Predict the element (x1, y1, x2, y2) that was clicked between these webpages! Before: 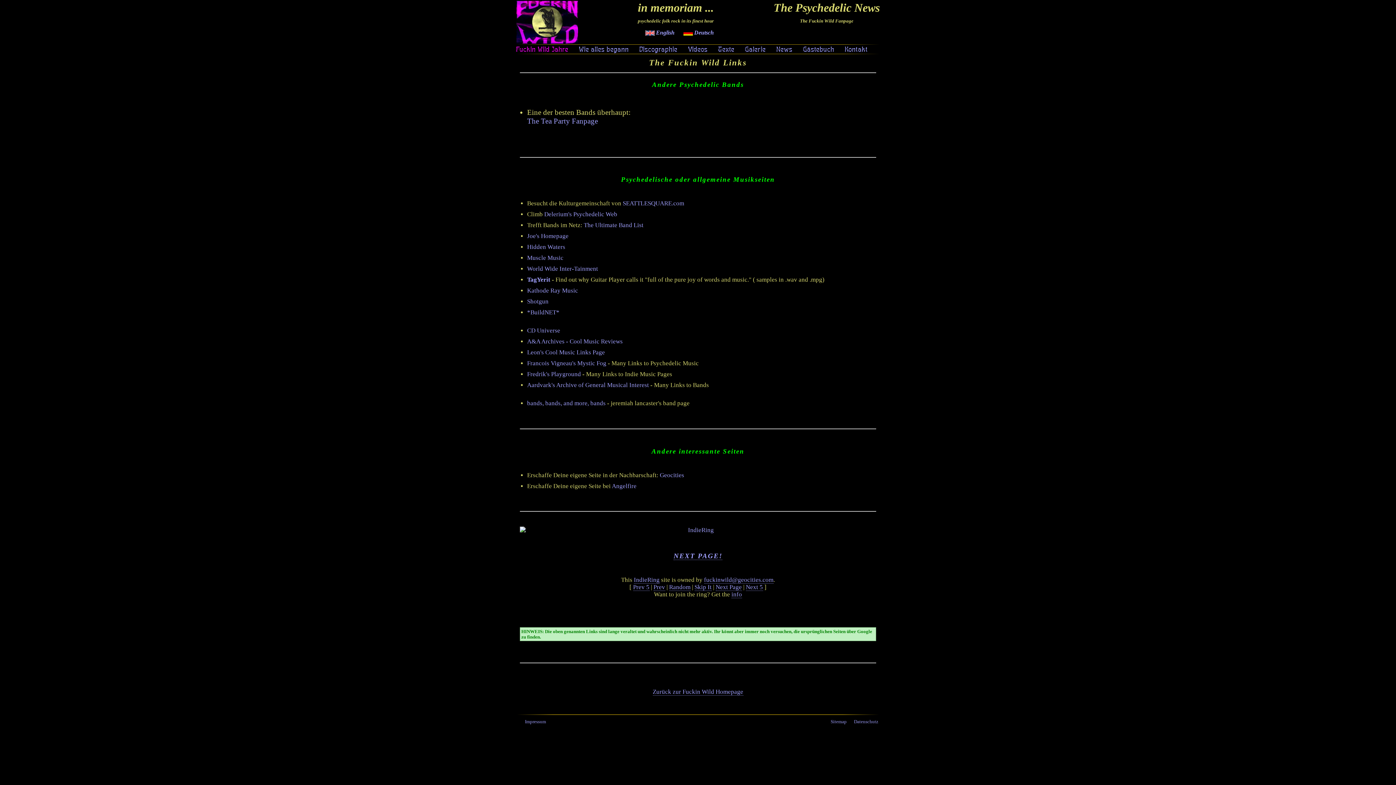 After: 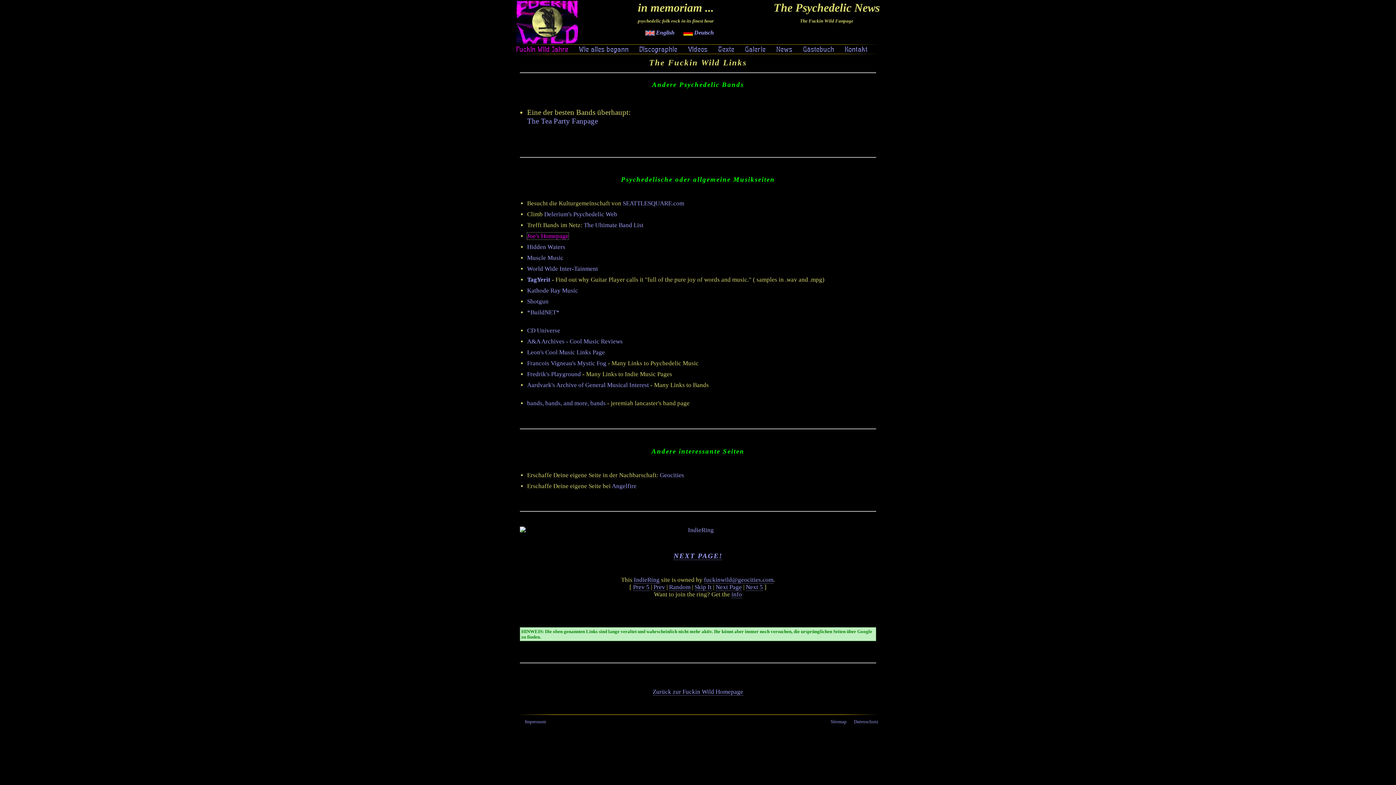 Action: label: Joe's Homepage bbox: (527, 232, 568, 239)